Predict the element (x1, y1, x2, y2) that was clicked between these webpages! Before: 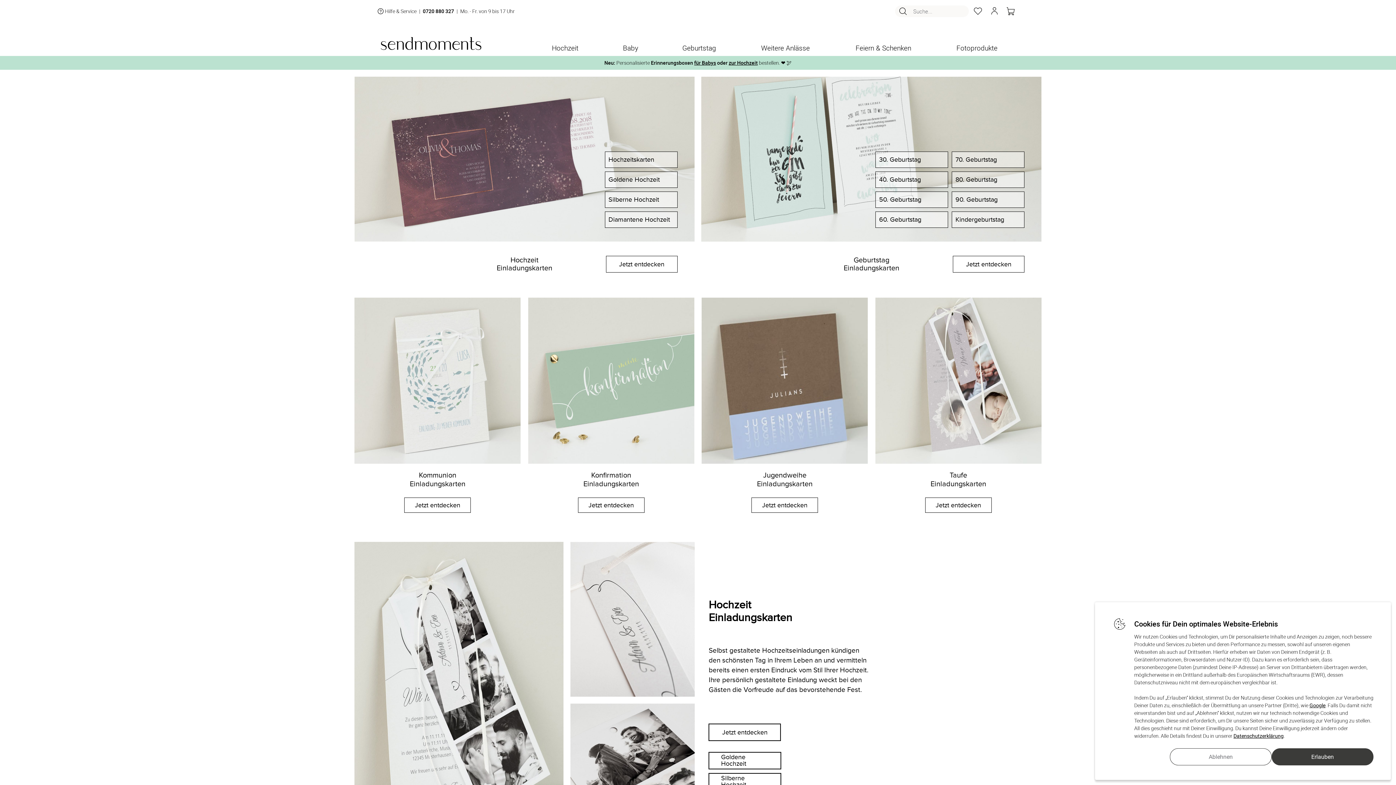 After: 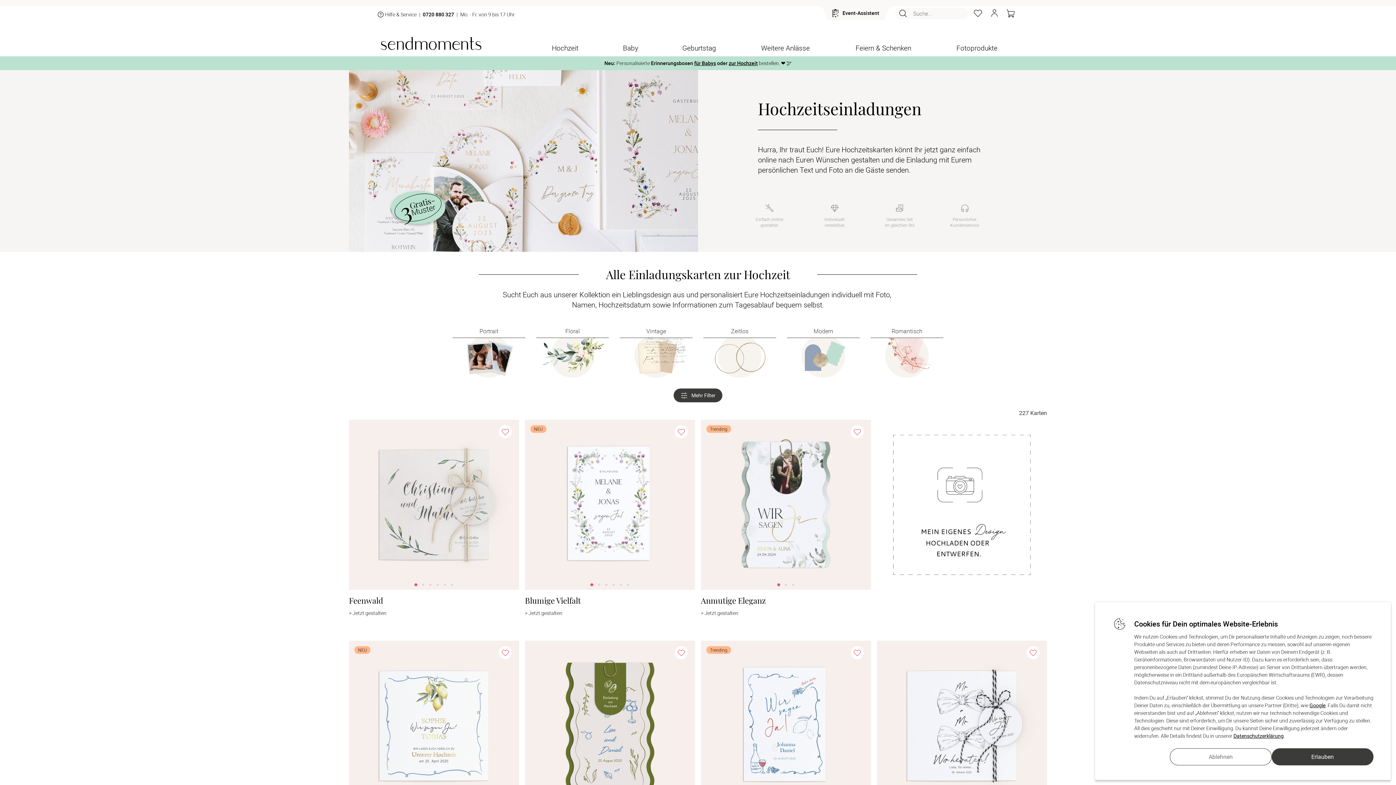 Action: label: Jetzt entdecken bbox: (708, 724, 781, 741)